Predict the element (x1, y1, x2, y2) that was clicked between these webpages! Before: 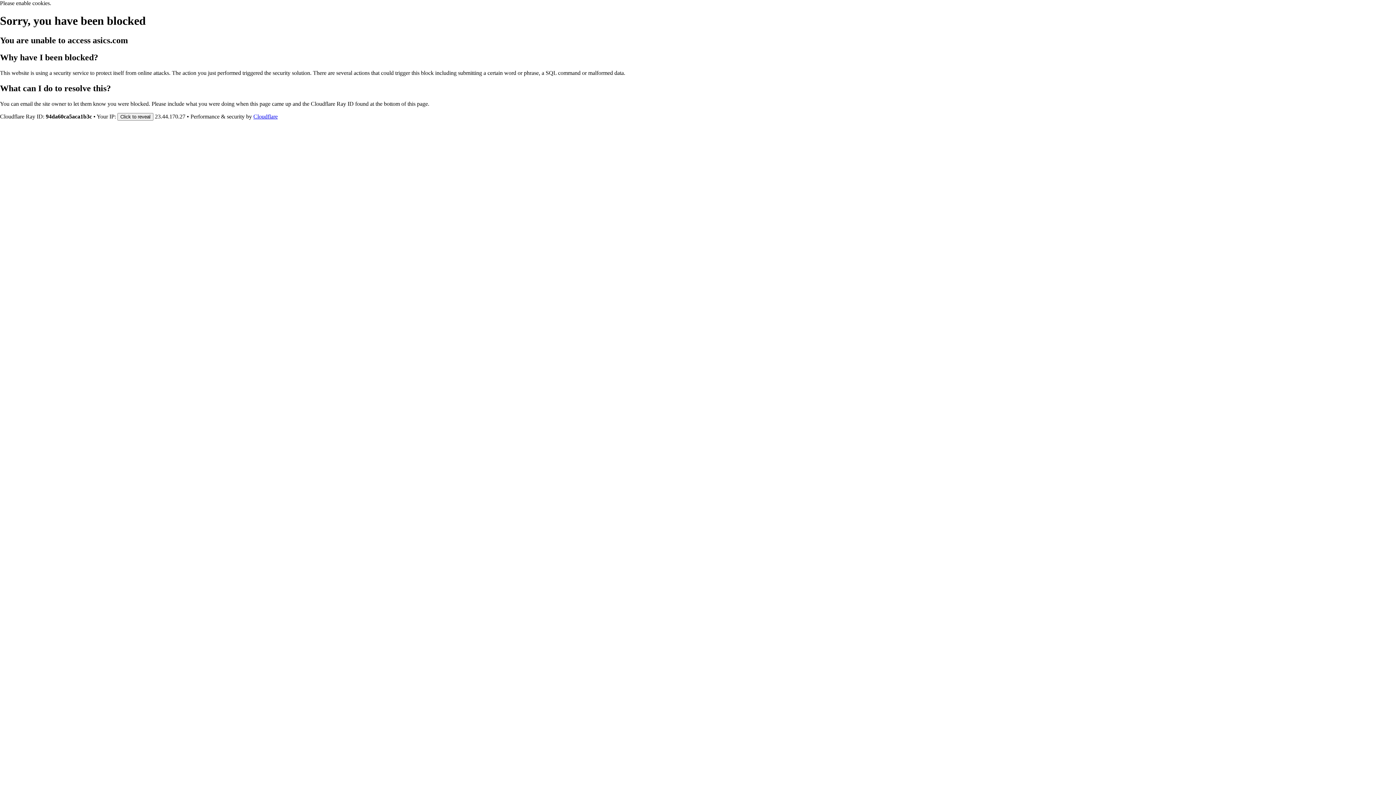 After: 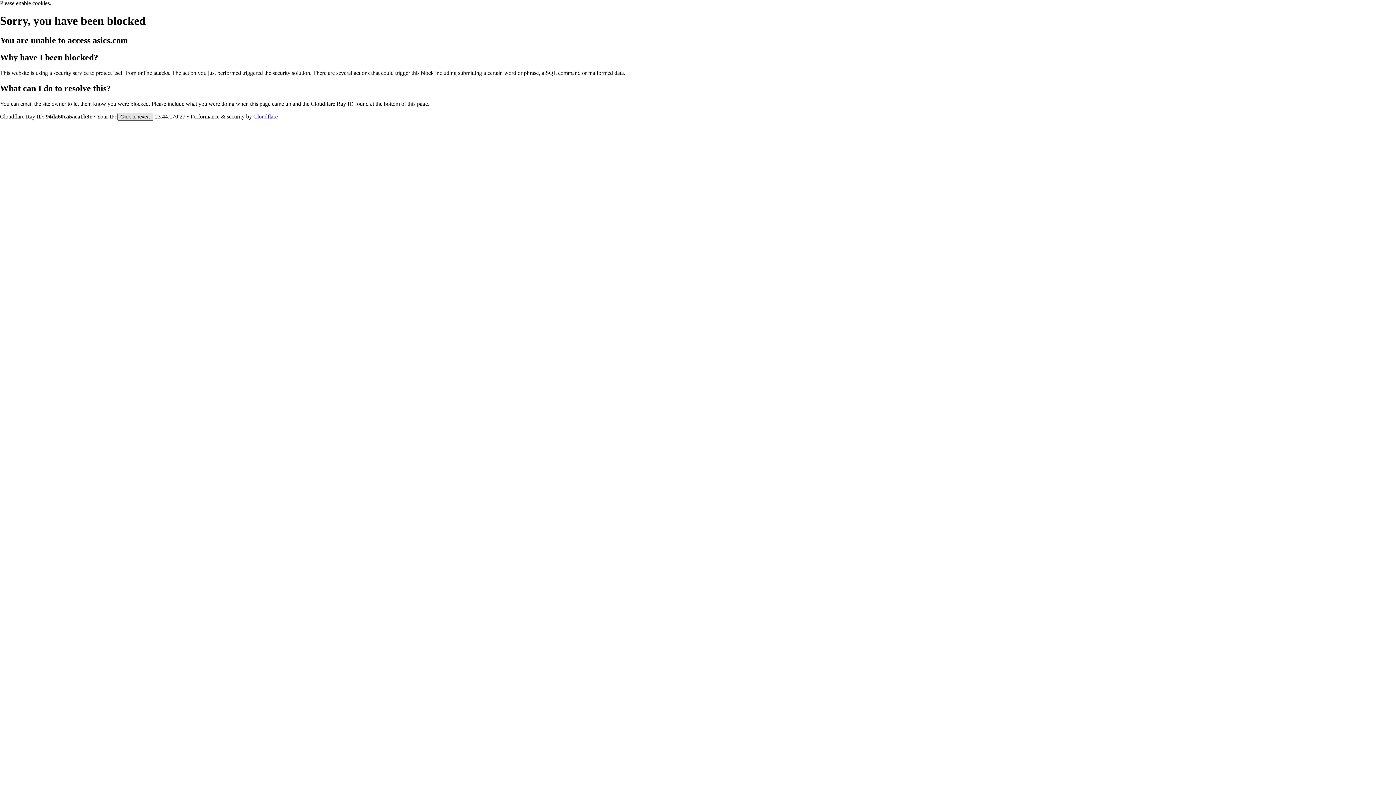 Action: label: Click to reveal bbox: (117, 112, 153, 120)